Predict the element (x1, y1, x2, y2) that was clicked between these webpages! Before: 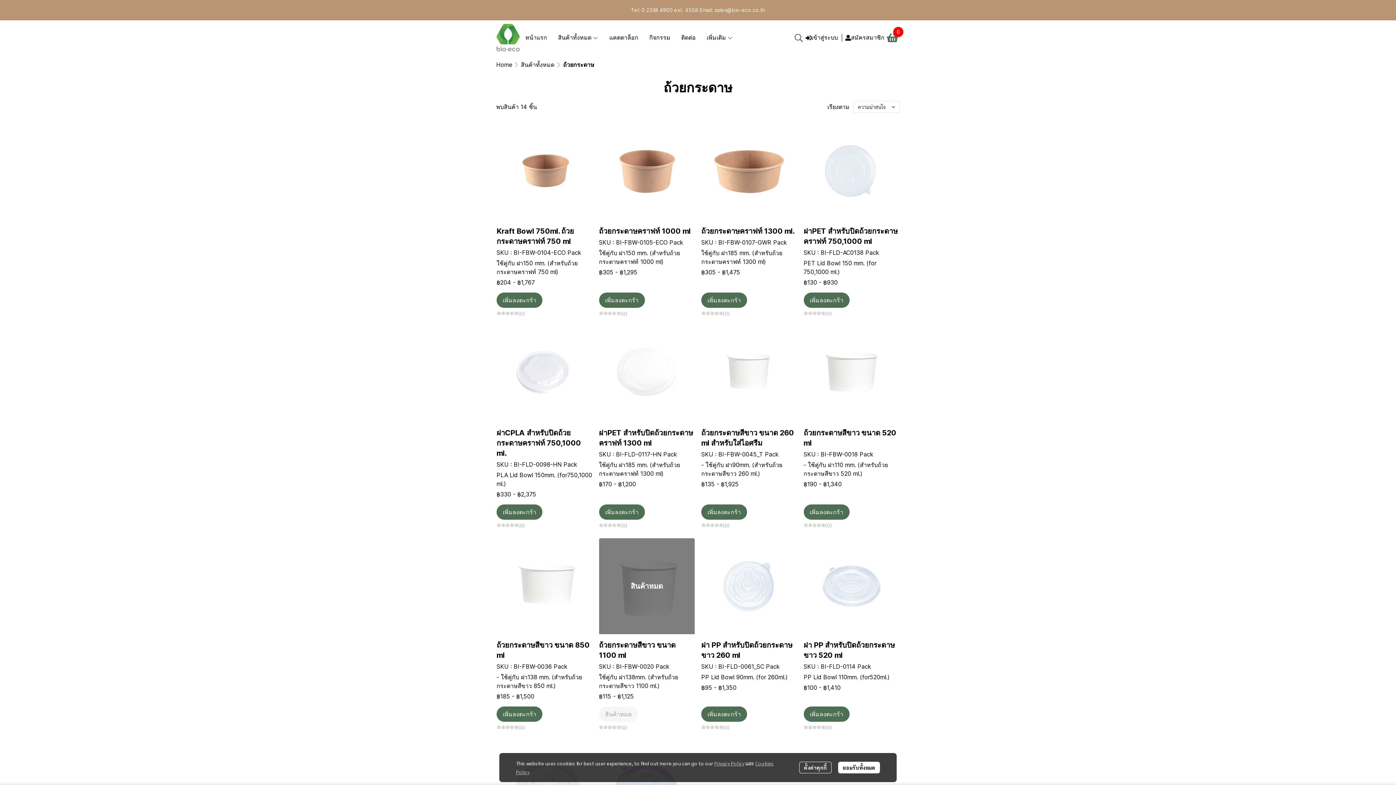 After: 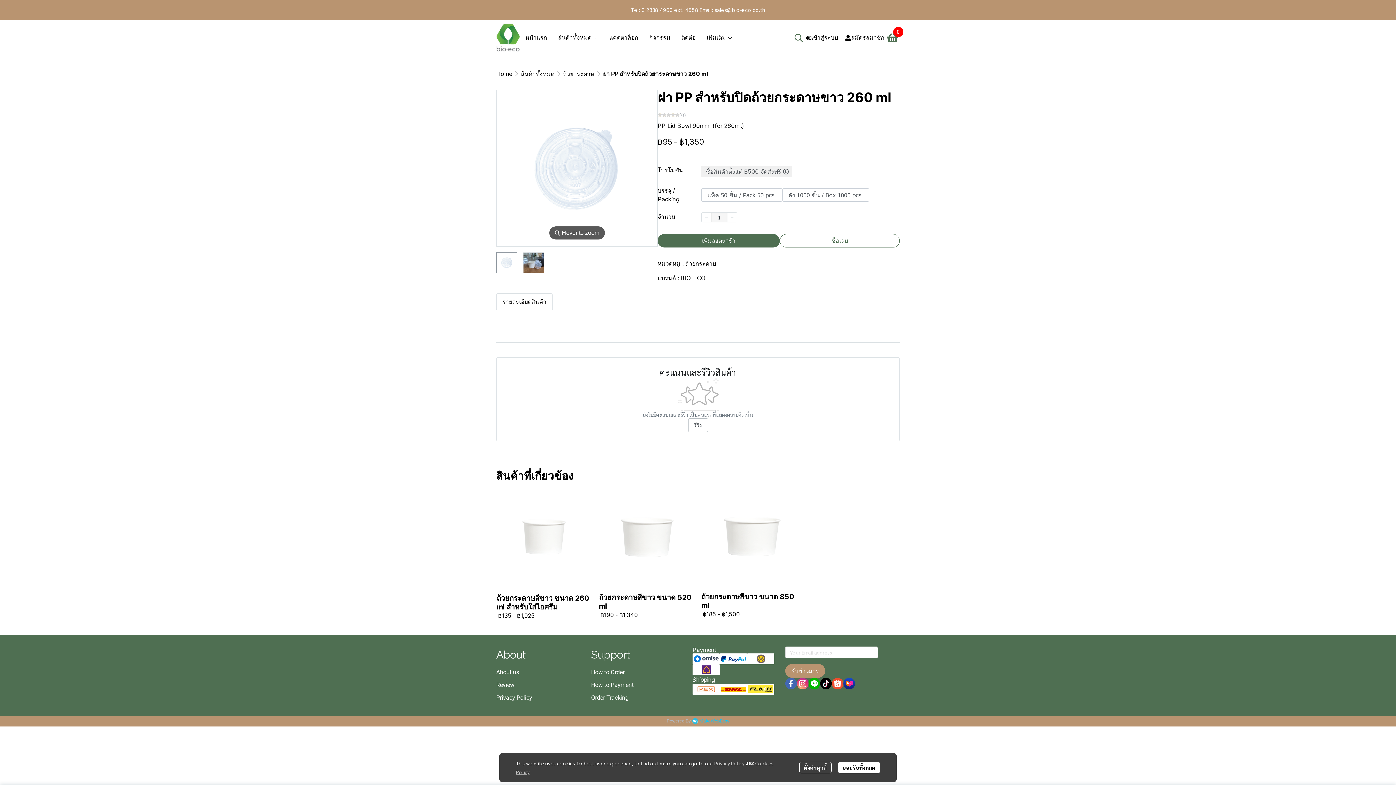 Action: bbox: (701, 640, 797, 660) label: ฝา PP สำหรับปิดถ้วยกระดาษขาว 260 ml